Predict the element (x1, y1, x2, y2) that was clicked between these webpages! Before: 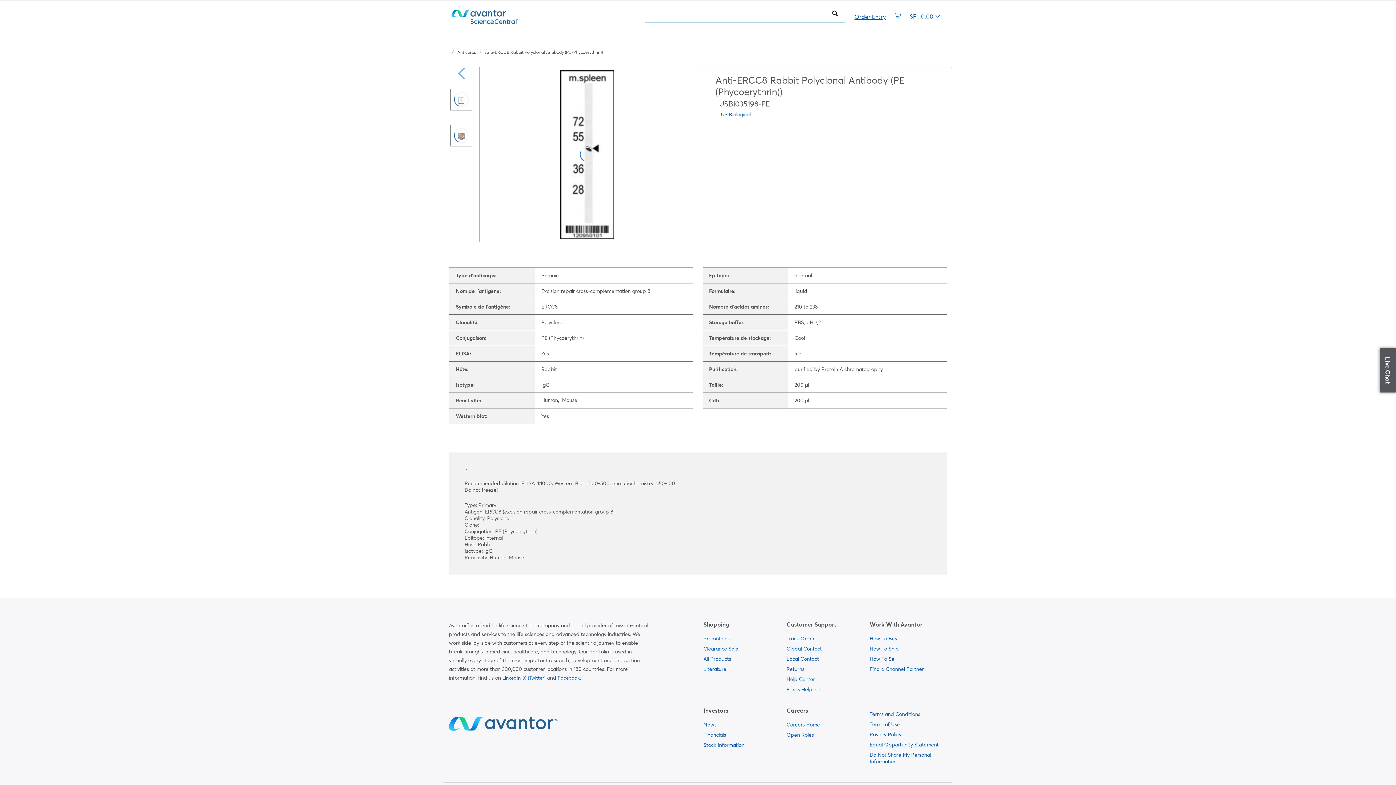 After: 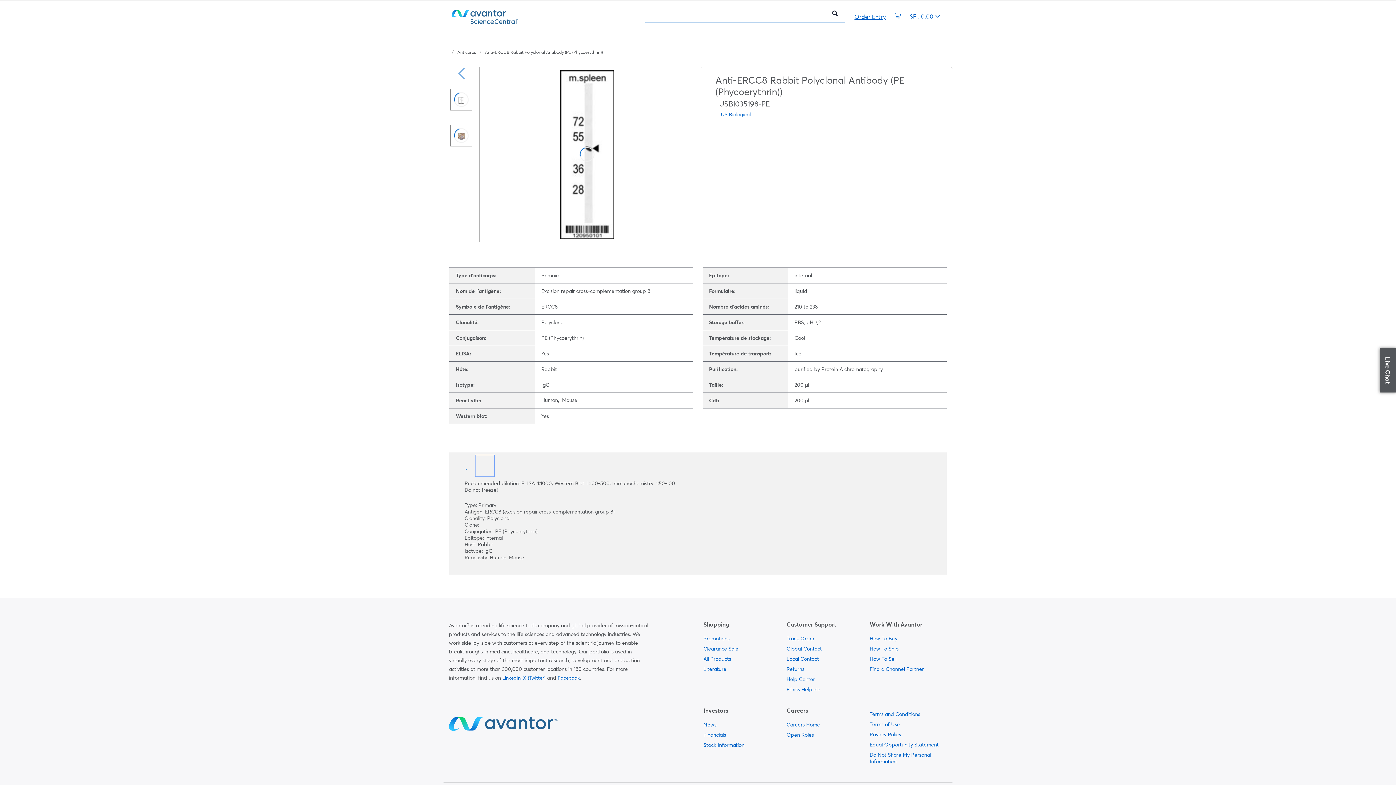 Action: bbox: (477, 457, 493, 475) label:  